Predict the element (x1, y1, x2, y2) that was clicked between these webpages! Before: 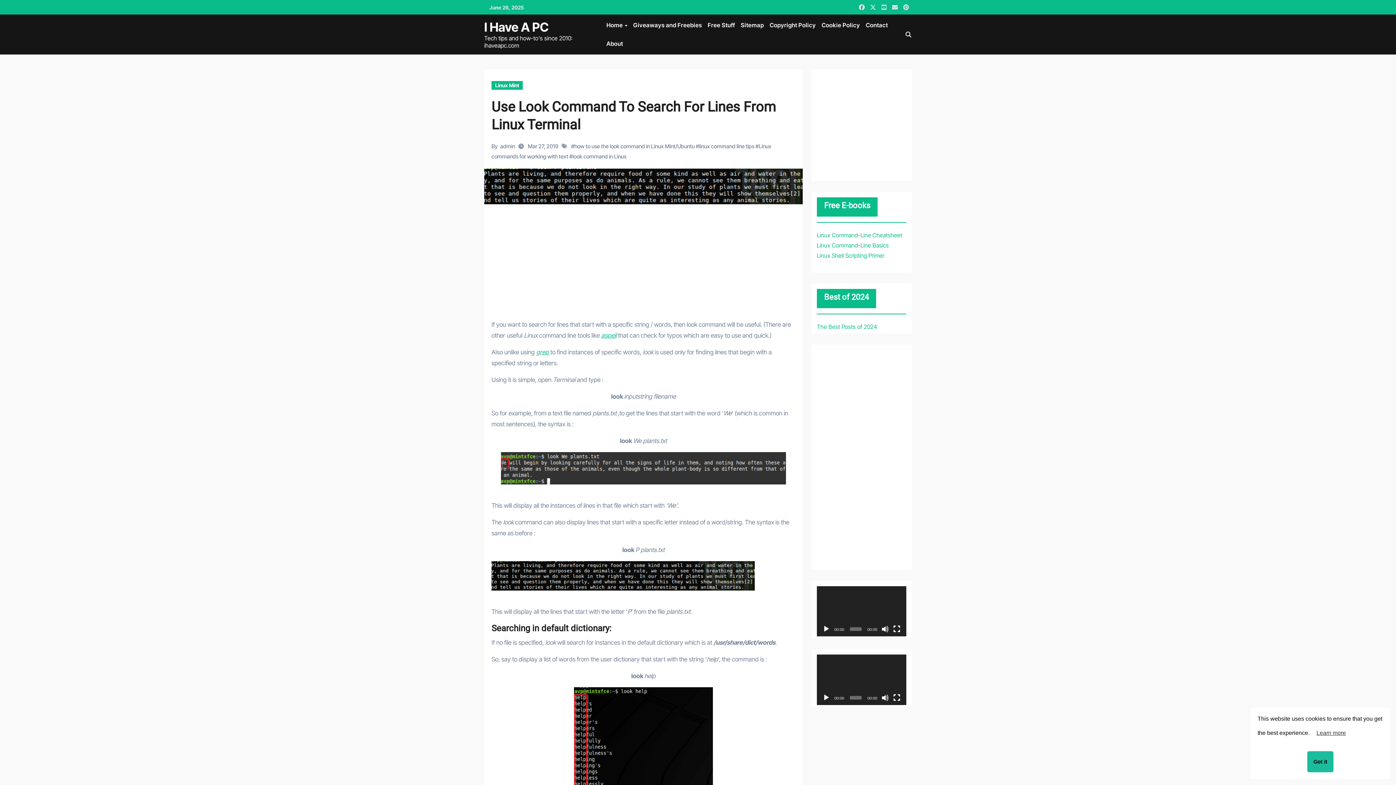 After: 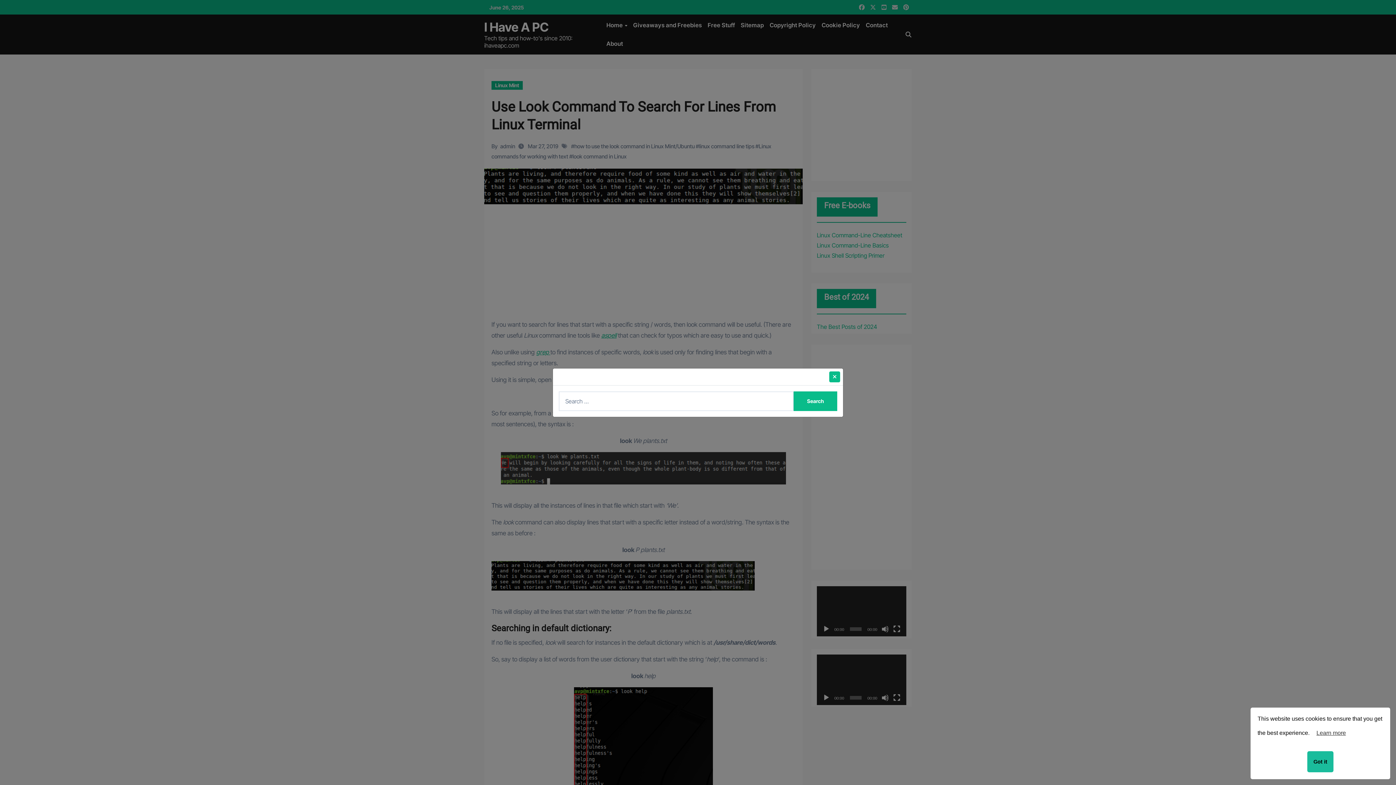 Action: bbox: (905, 31, 912, 37)